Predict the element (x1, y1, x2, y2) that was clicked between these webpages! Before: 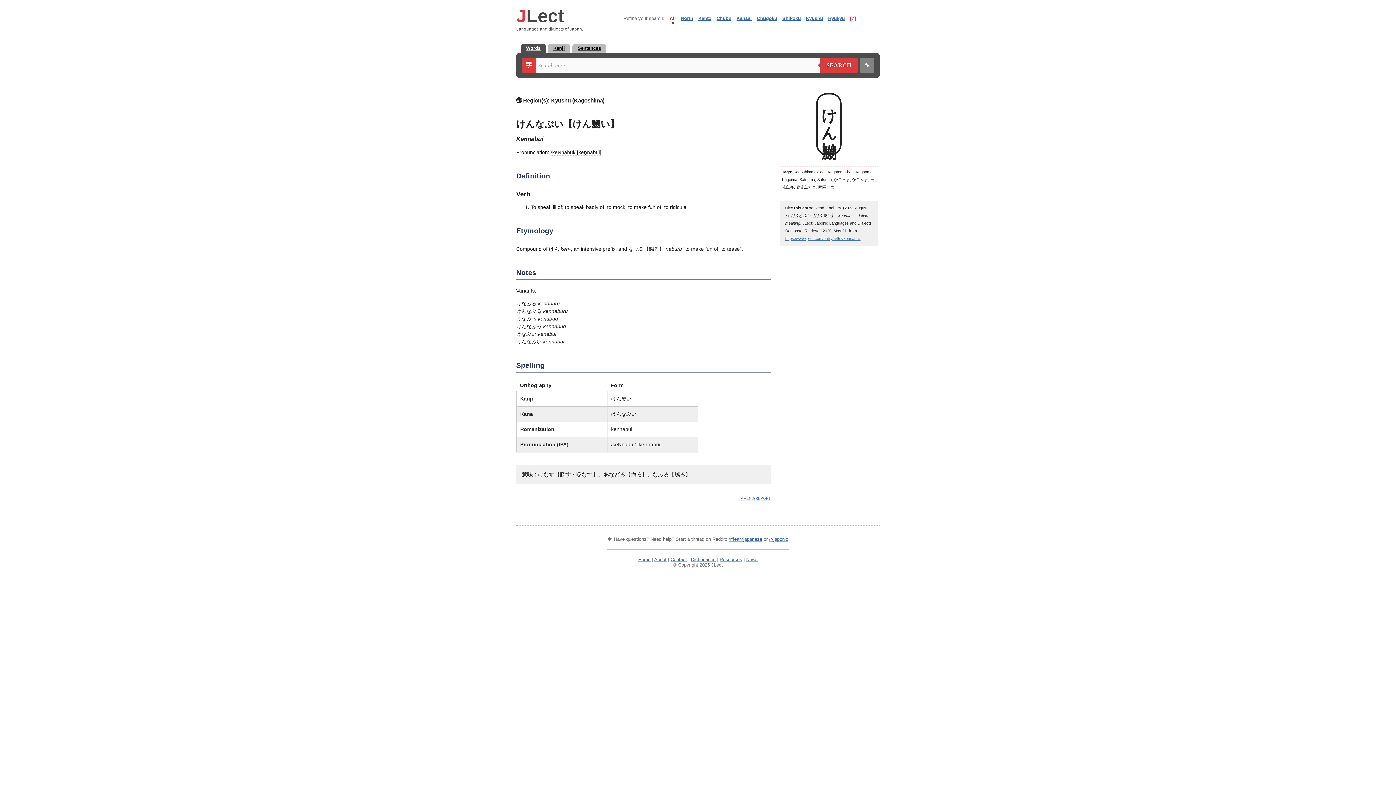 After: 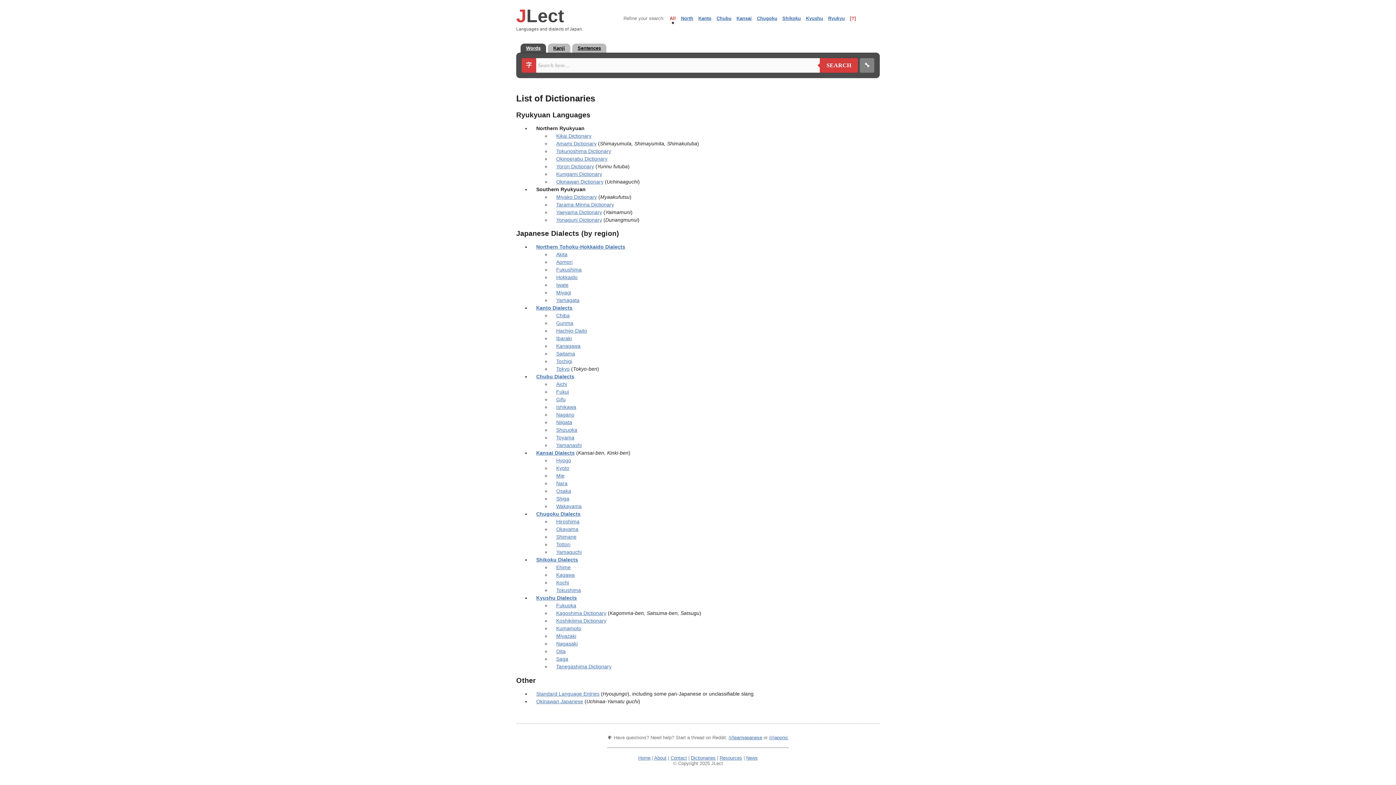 Action: bbox: (691, 557, 715, 562) label: Dictionaries